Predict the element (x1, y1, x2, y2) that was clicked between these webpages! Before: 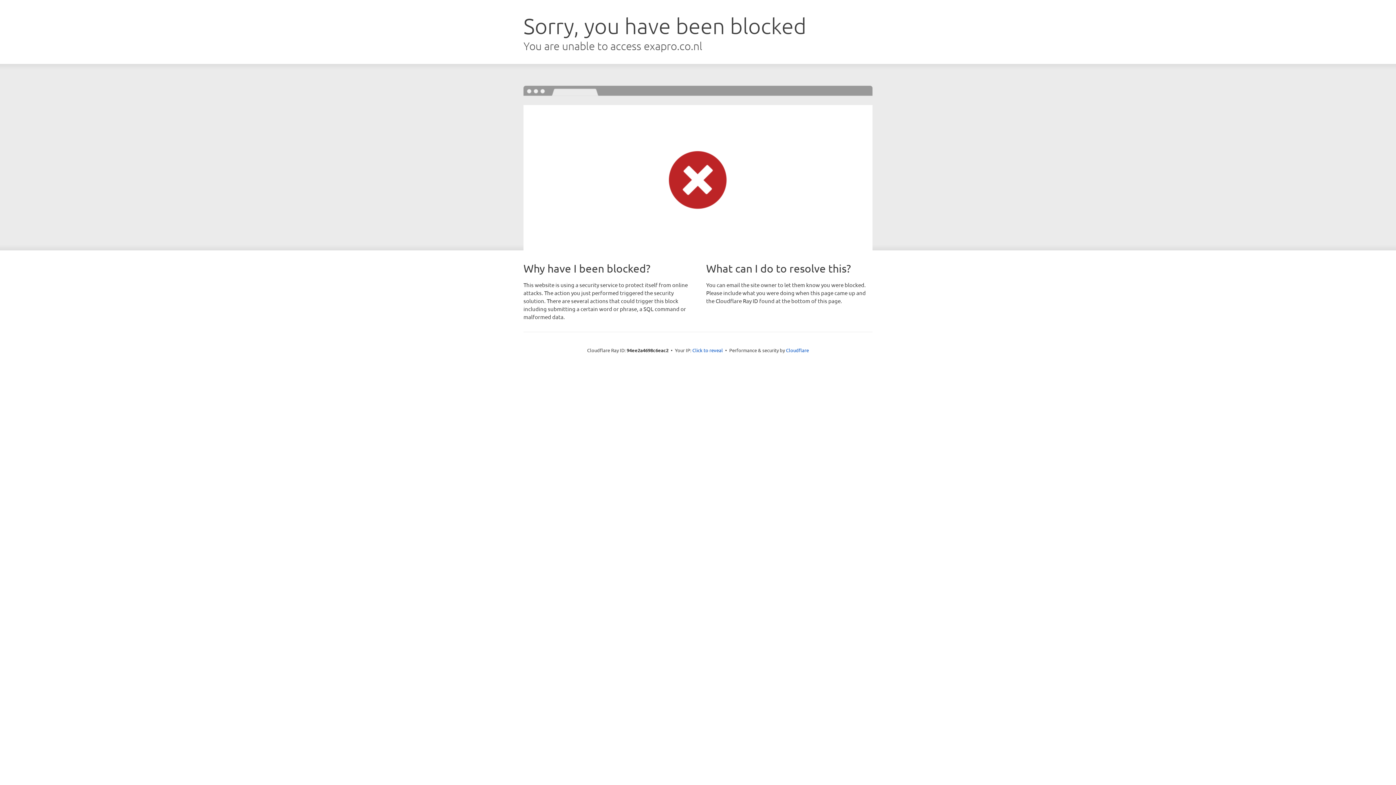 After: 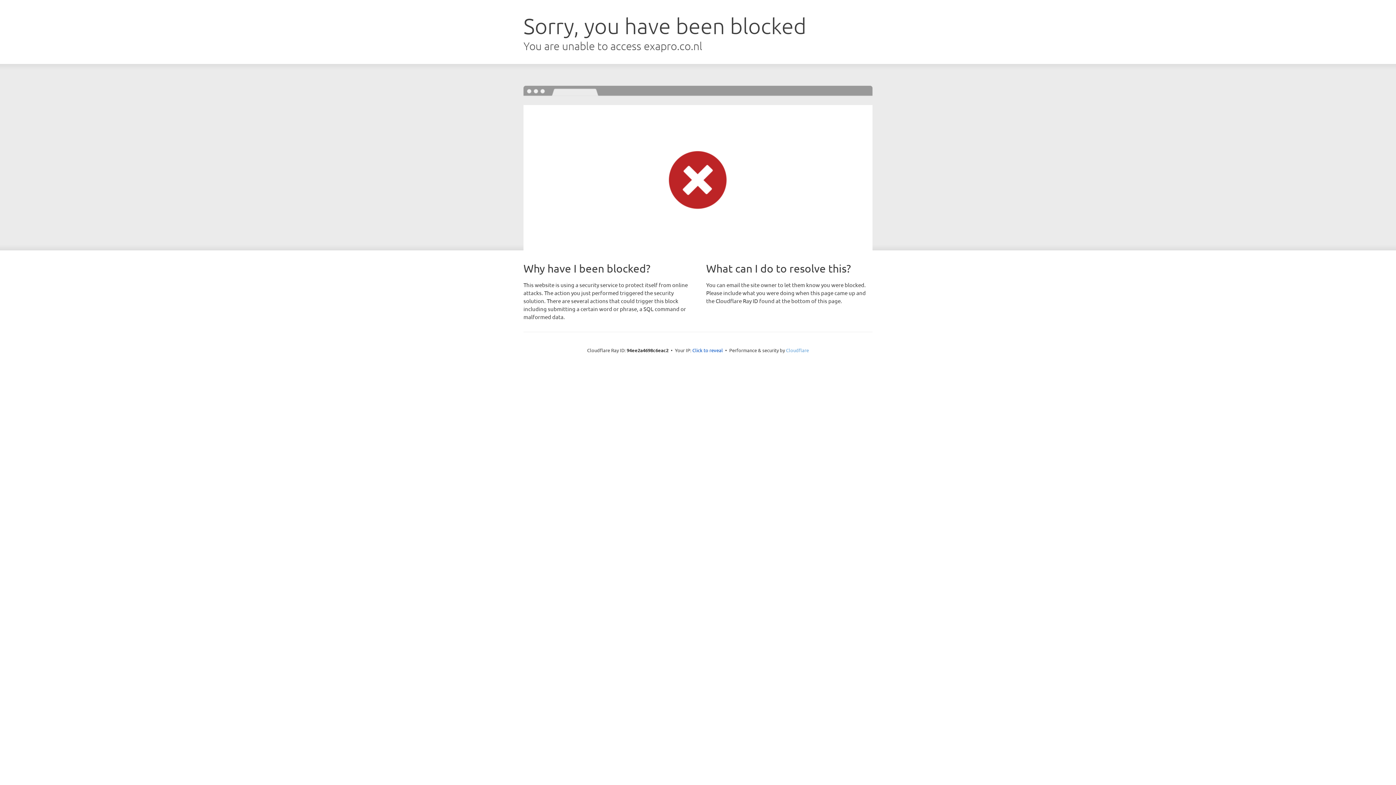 Action: bbox: (786, 347, 809, 353) label: Cloudflare